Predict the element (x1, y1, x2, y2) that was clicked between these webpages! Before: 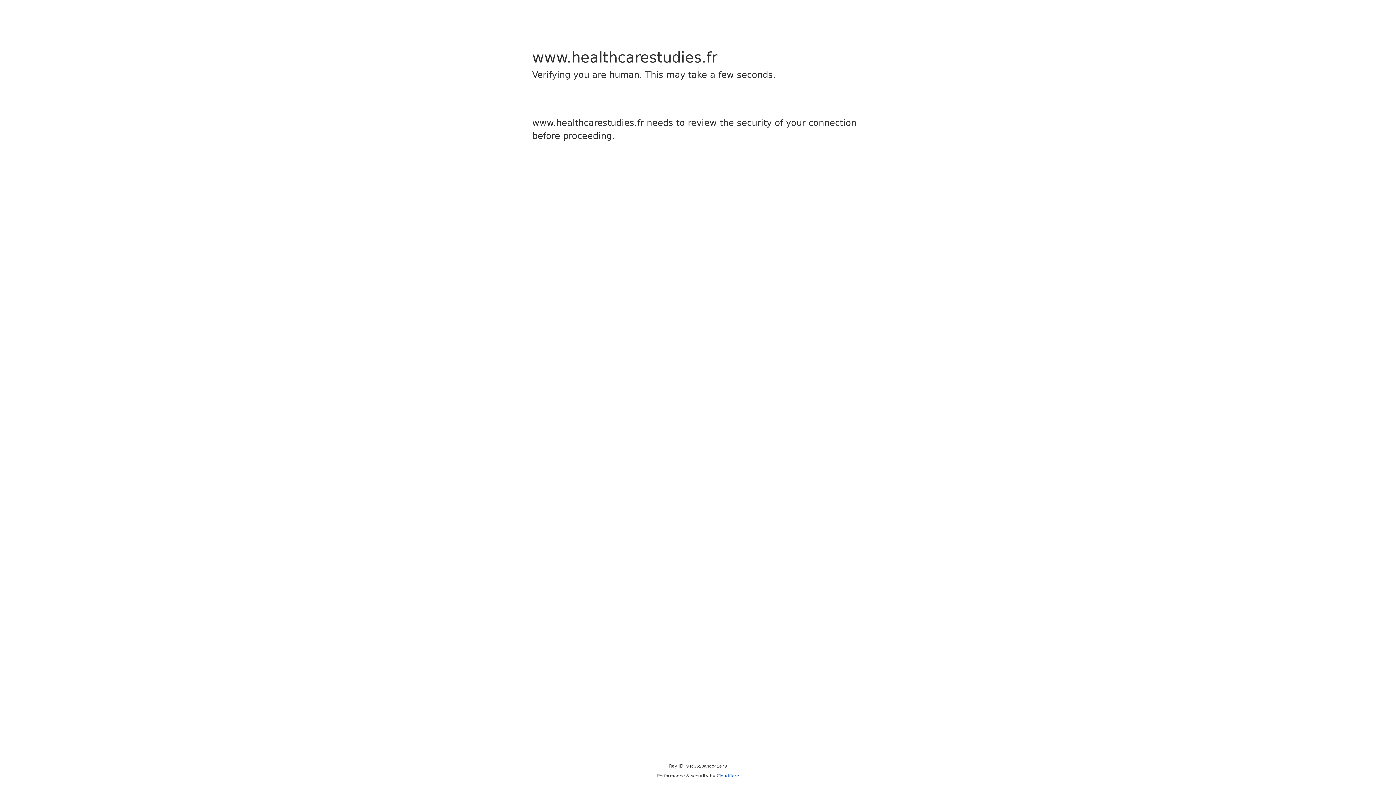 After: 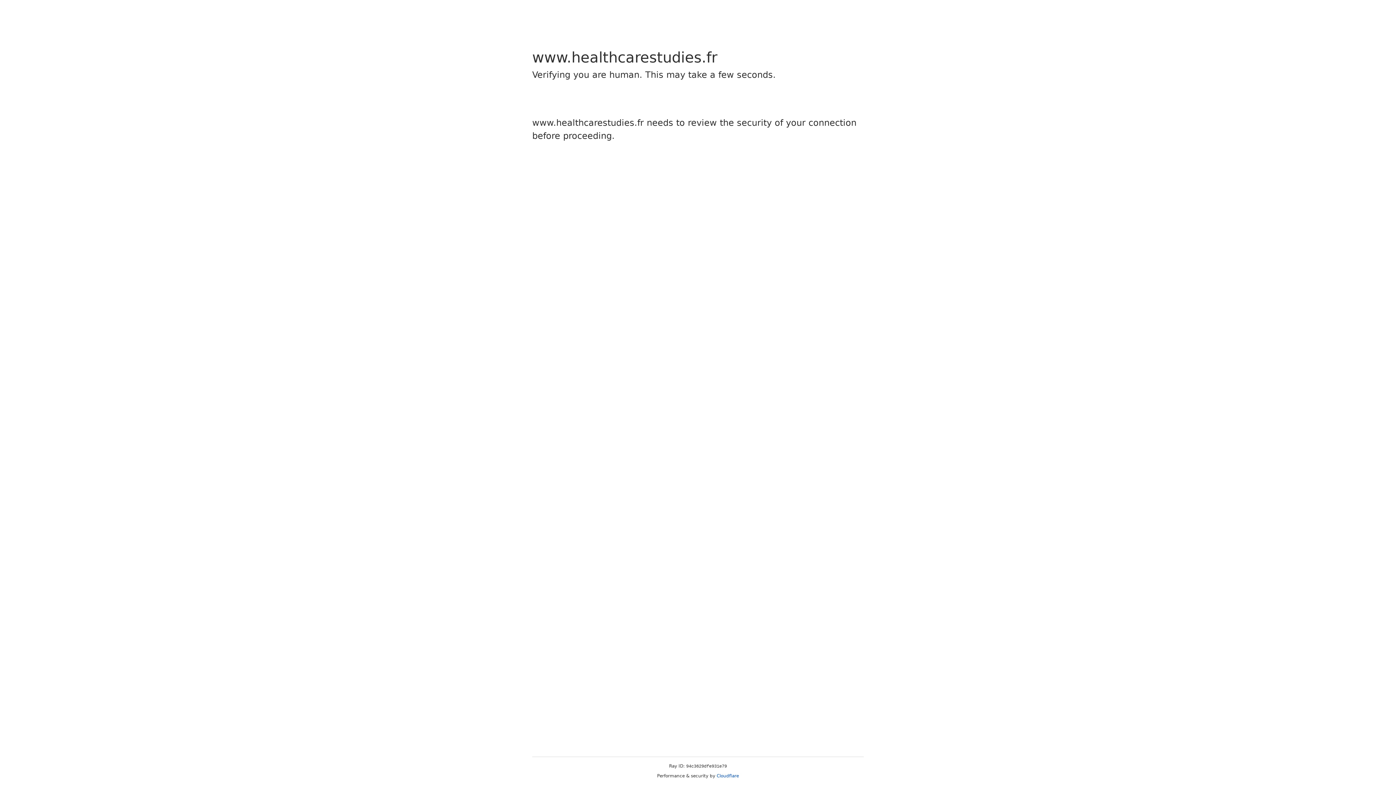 Action: label: Cloudflare bbox: (716, 773, 739, 778)